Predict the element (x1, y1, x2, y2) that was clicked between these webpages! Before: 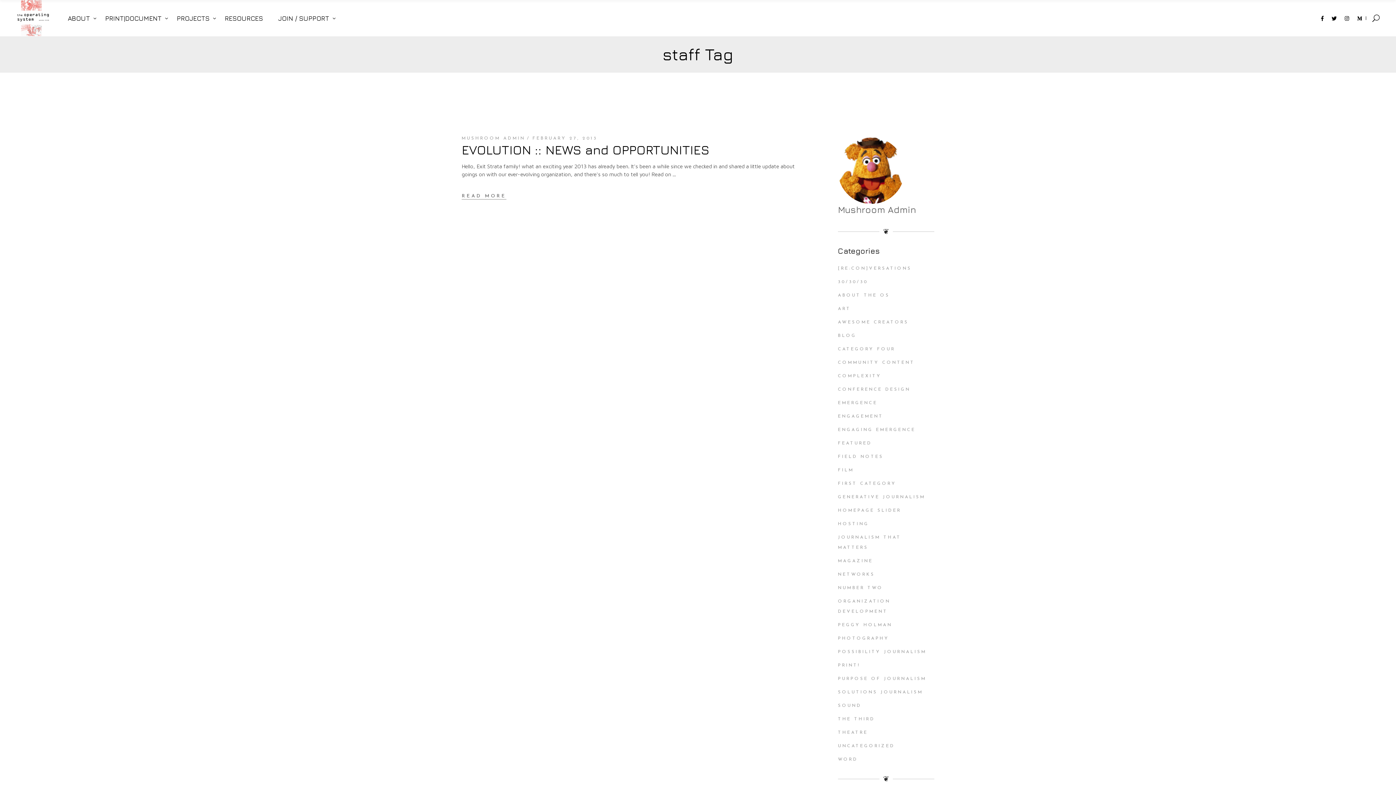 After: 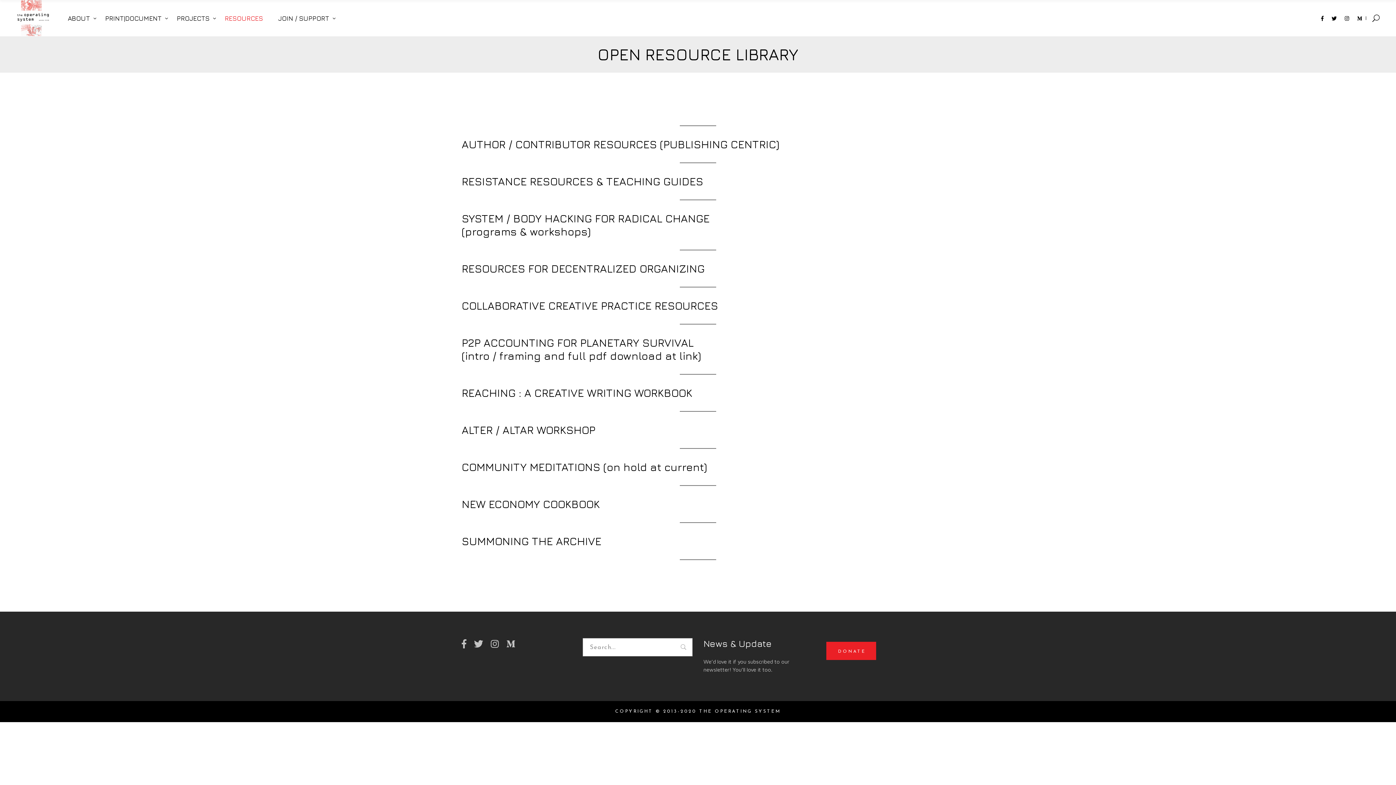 Action: label: RESOURCES bbox: (217, 0, 270, 36)